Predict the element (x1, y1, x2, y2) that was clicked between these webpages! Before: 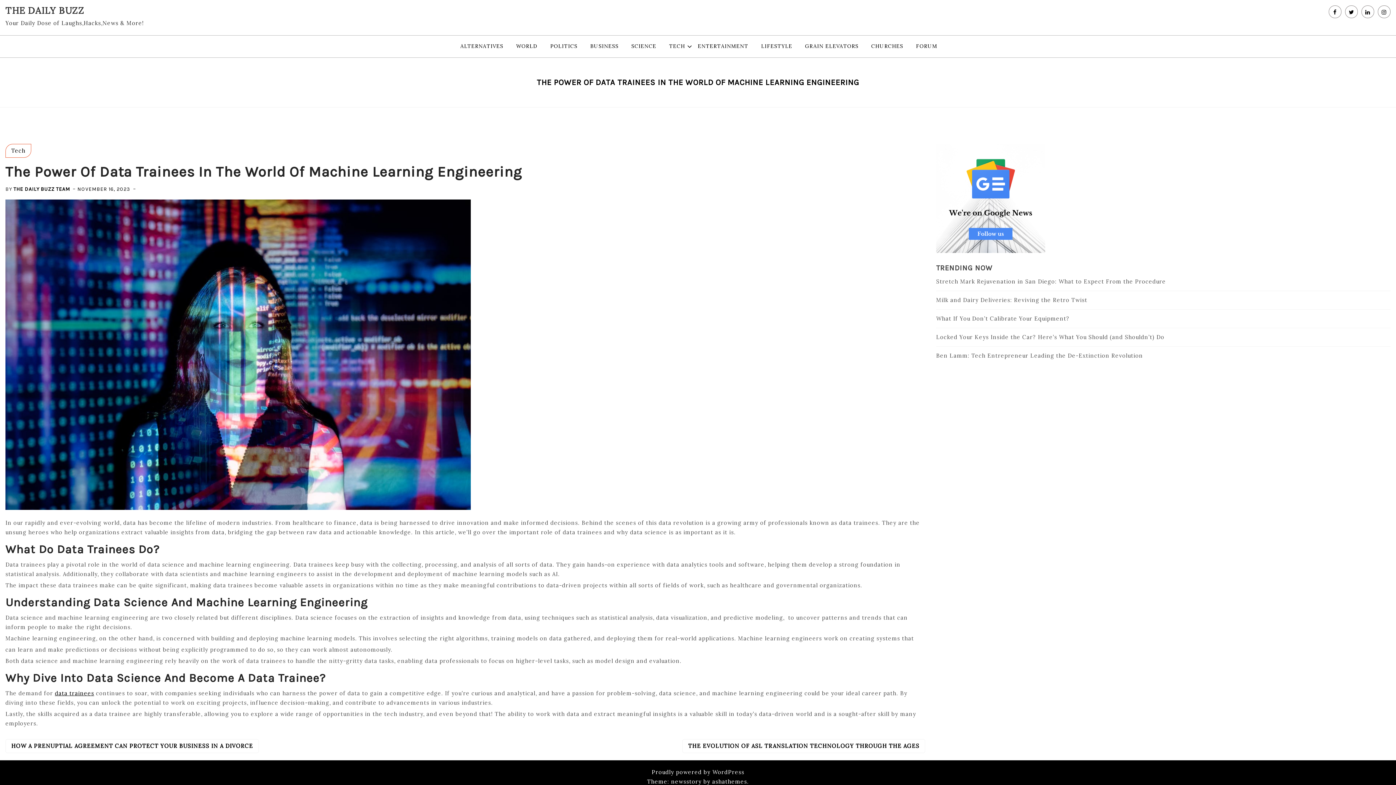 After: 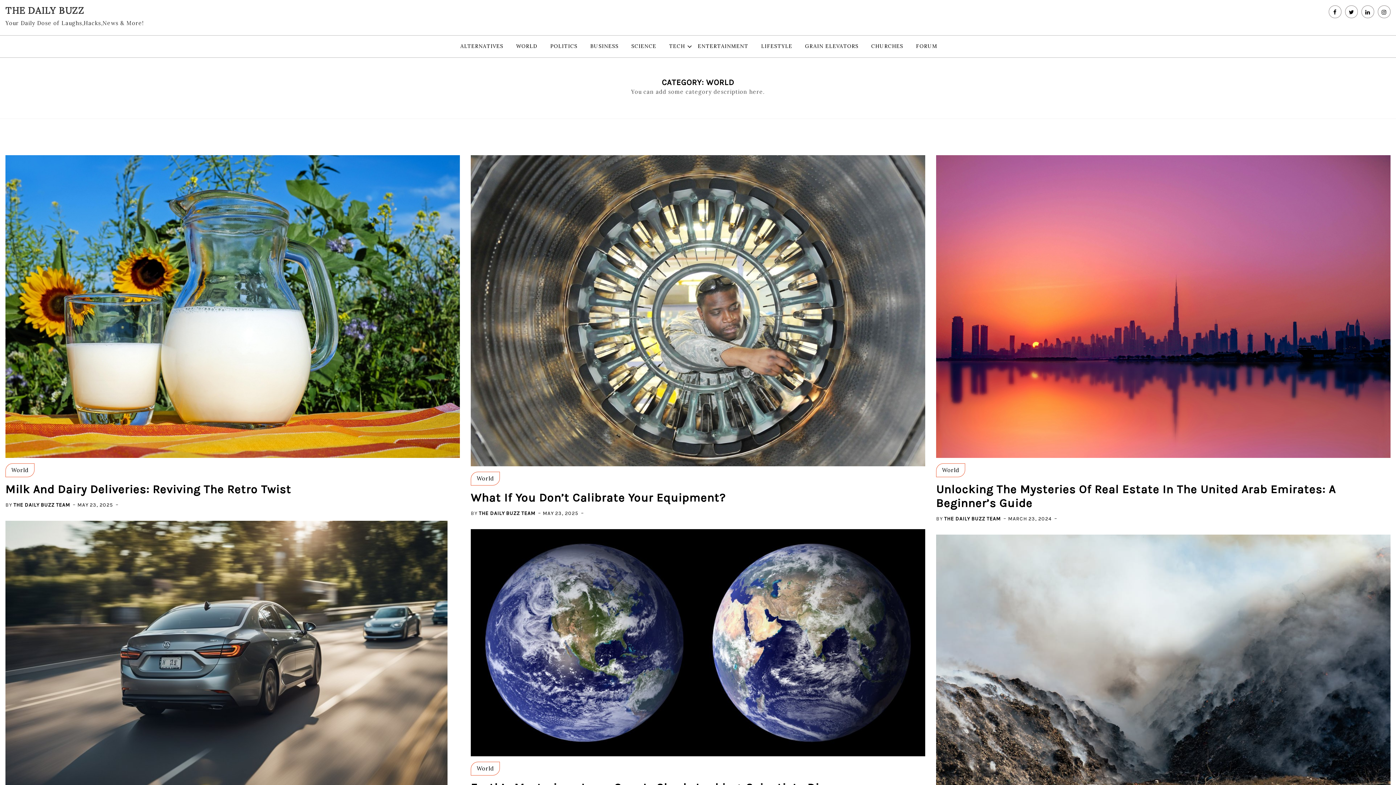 Action: bbox: (510, 35, 543, 57) label: WORLD